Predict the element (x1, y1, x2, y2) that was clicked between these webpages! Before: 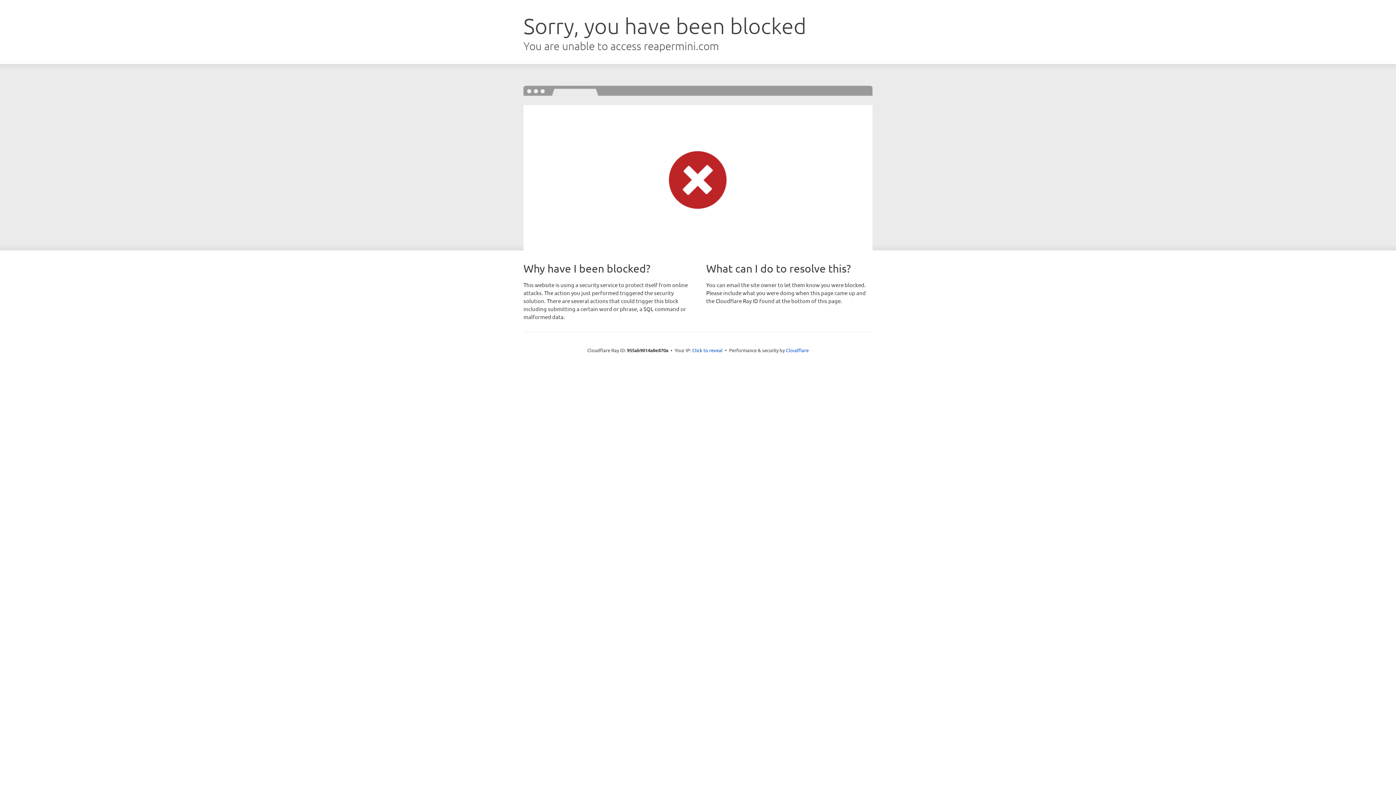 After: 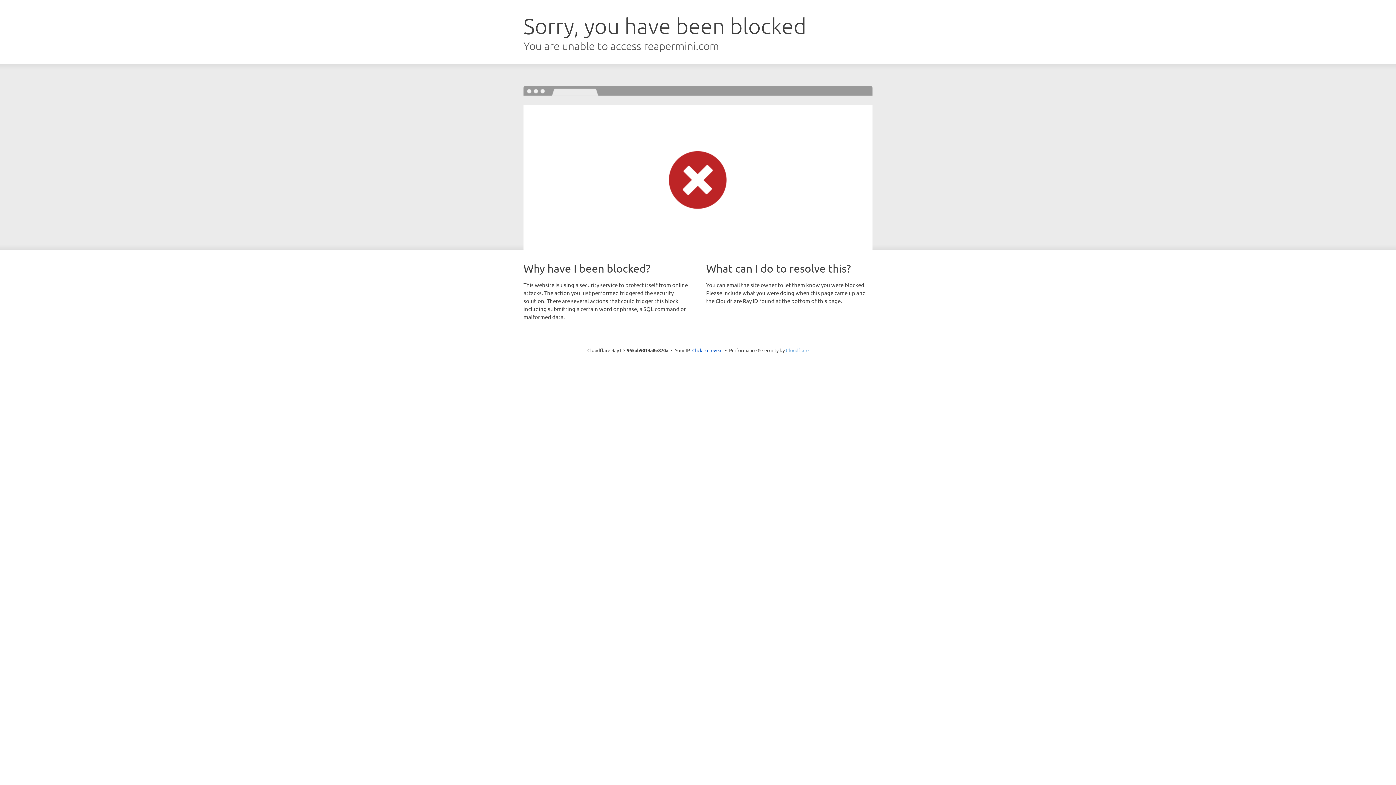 Action: bbox: (786, 347, 808, 353) label: Cloudflare